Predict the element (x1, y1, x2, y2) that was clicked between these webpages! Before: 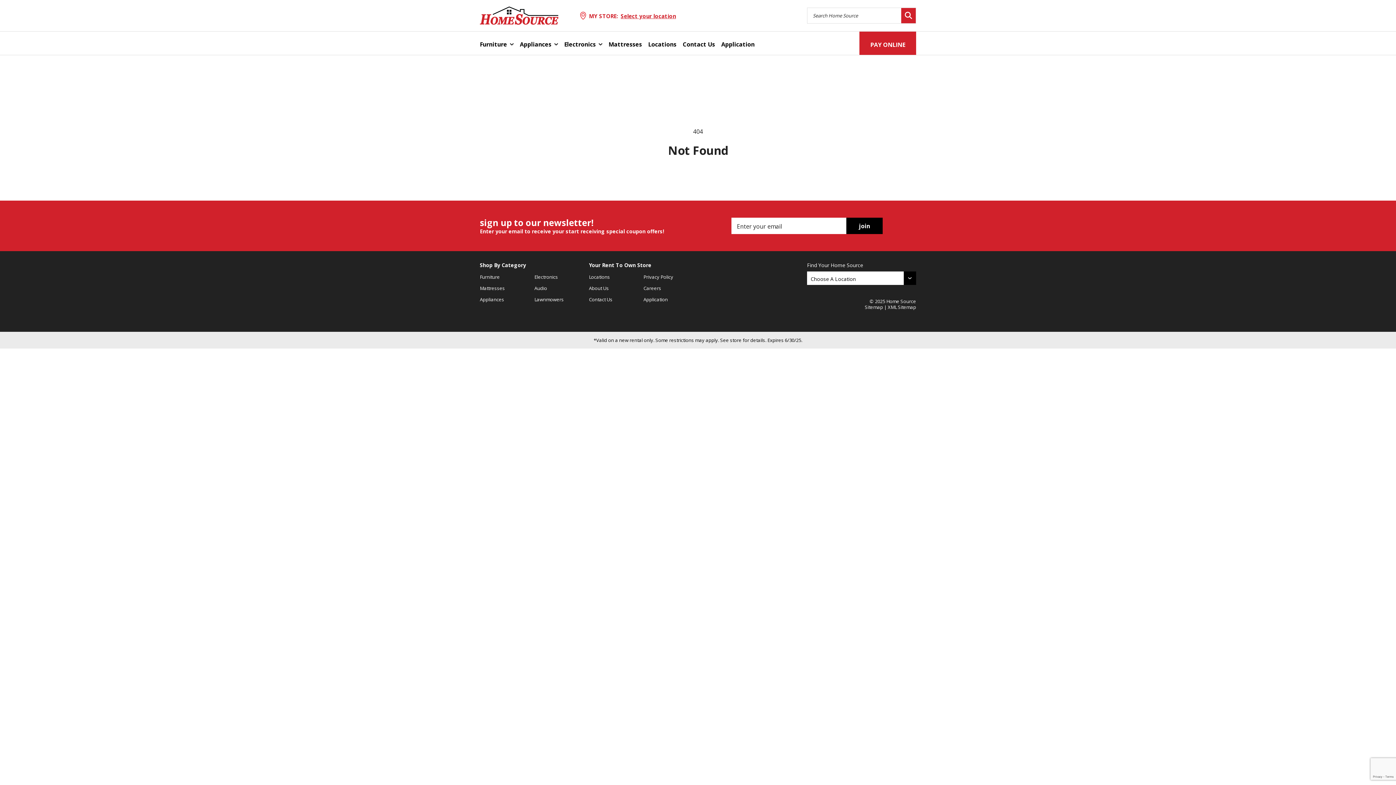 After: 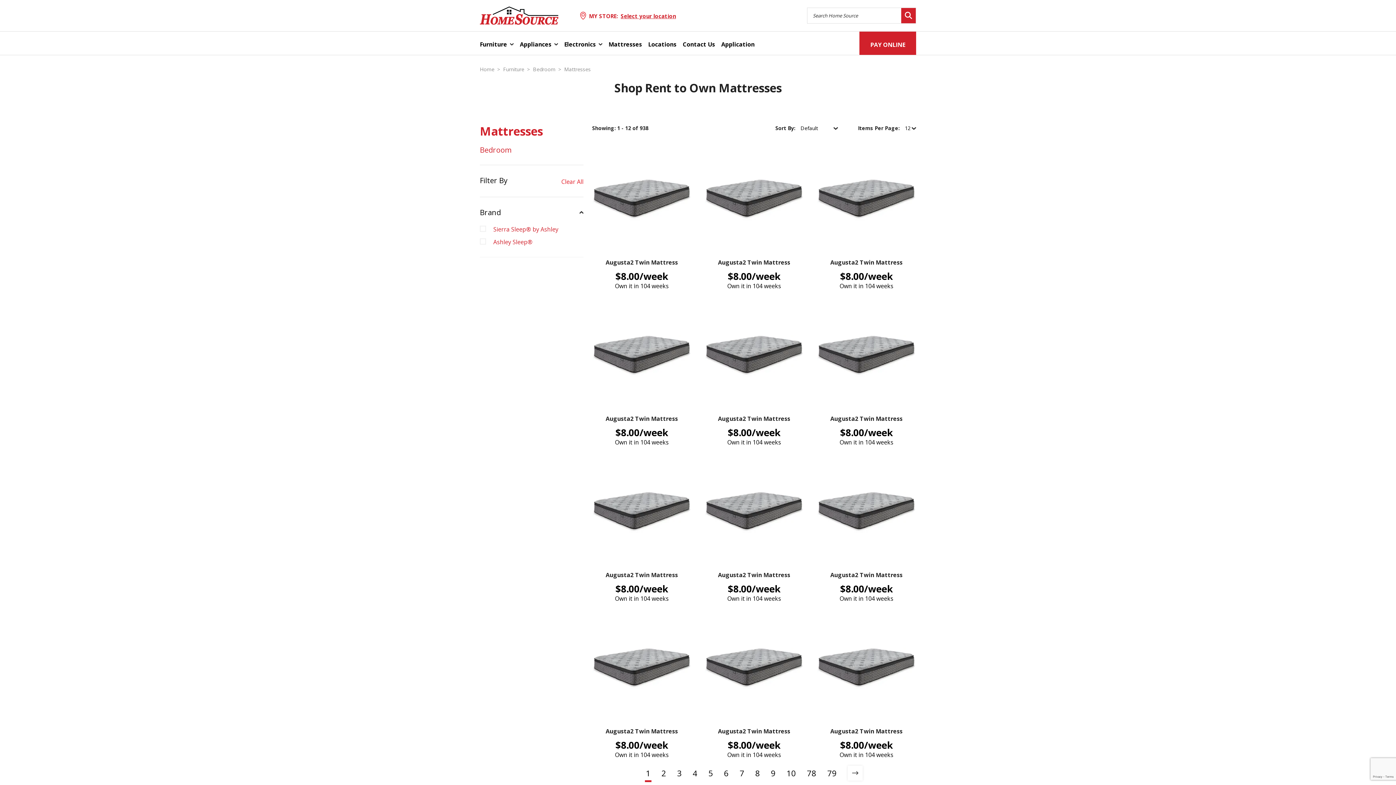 Action: bbox: (608, 40, 642, 48) label: Mattresses